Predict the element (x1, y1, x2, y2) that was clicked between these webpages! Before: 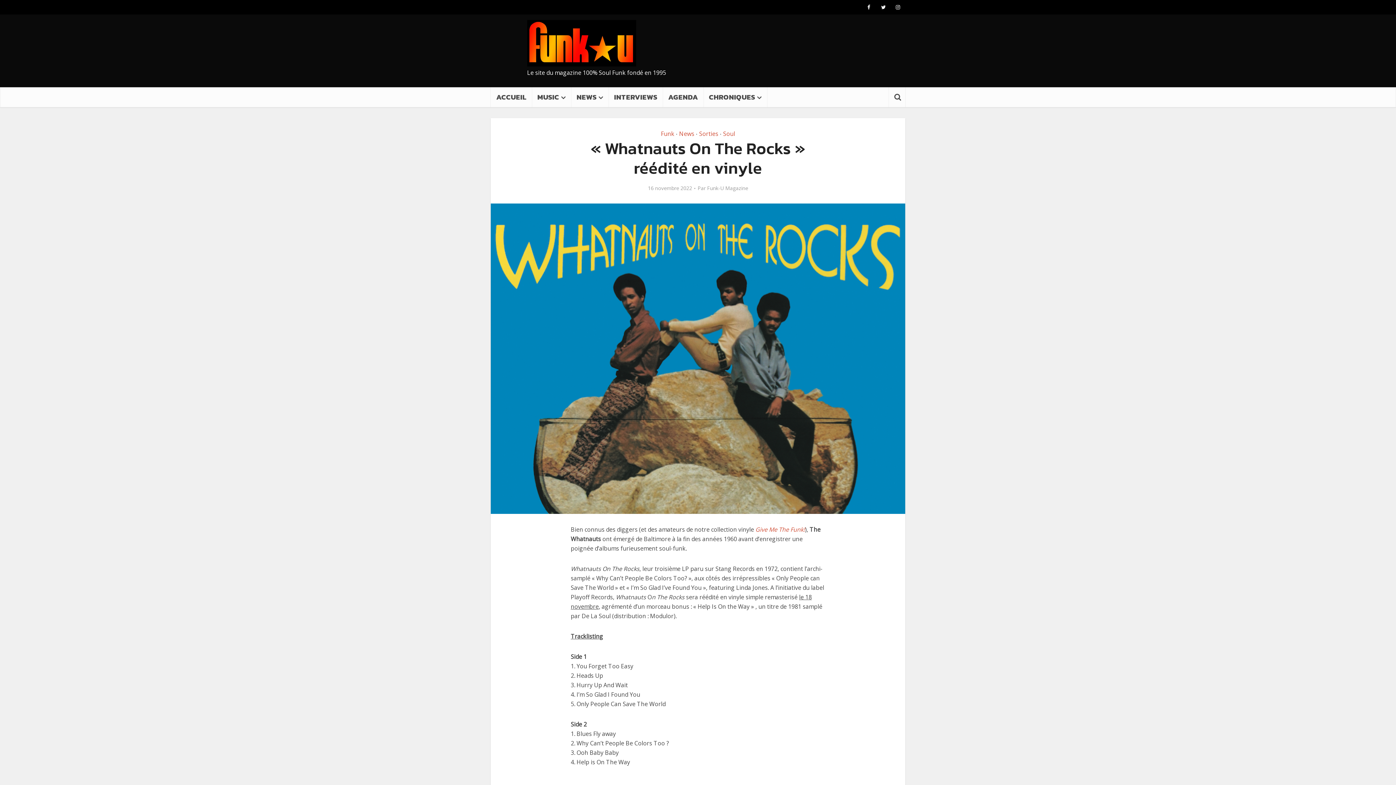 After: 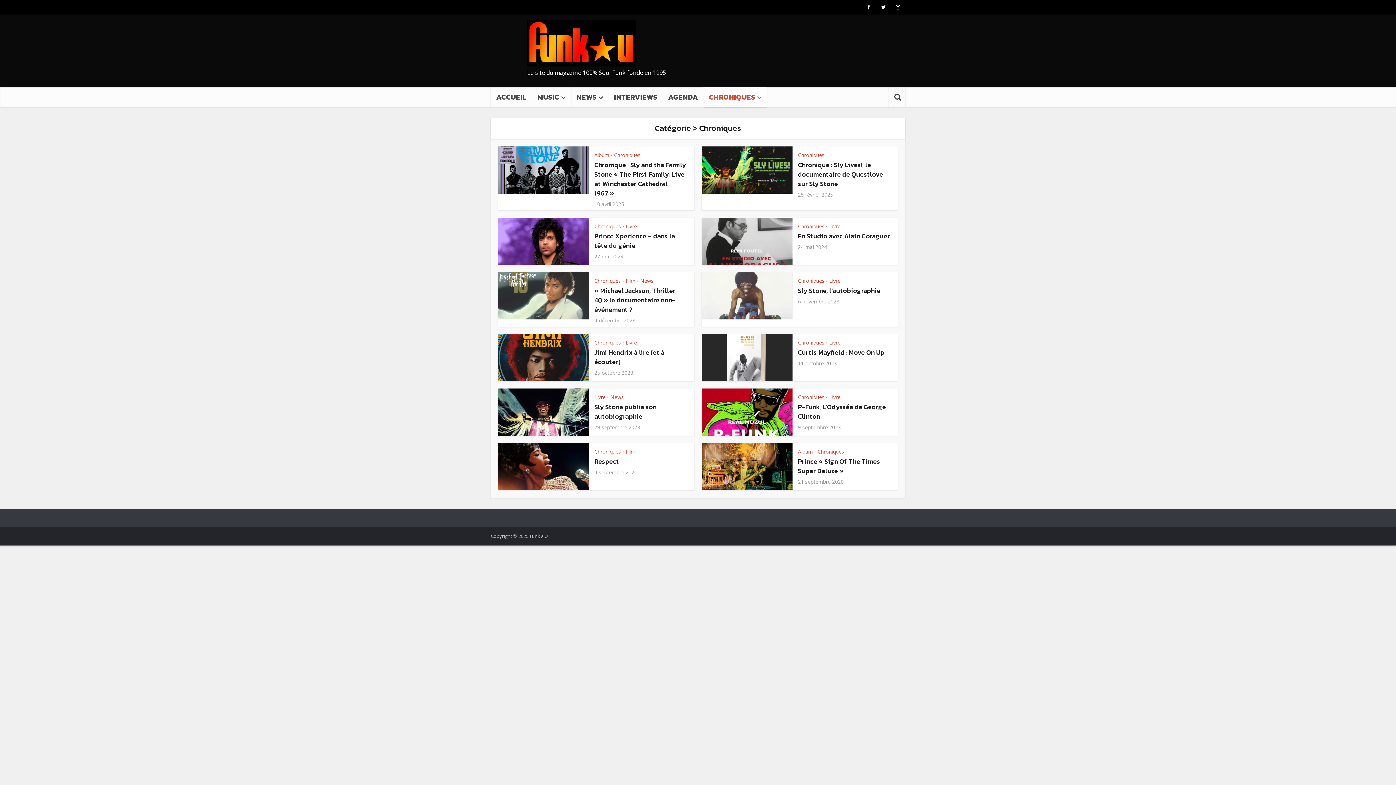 Action: label: CHRONIQUES bbox: (703, 87, 767, 107)